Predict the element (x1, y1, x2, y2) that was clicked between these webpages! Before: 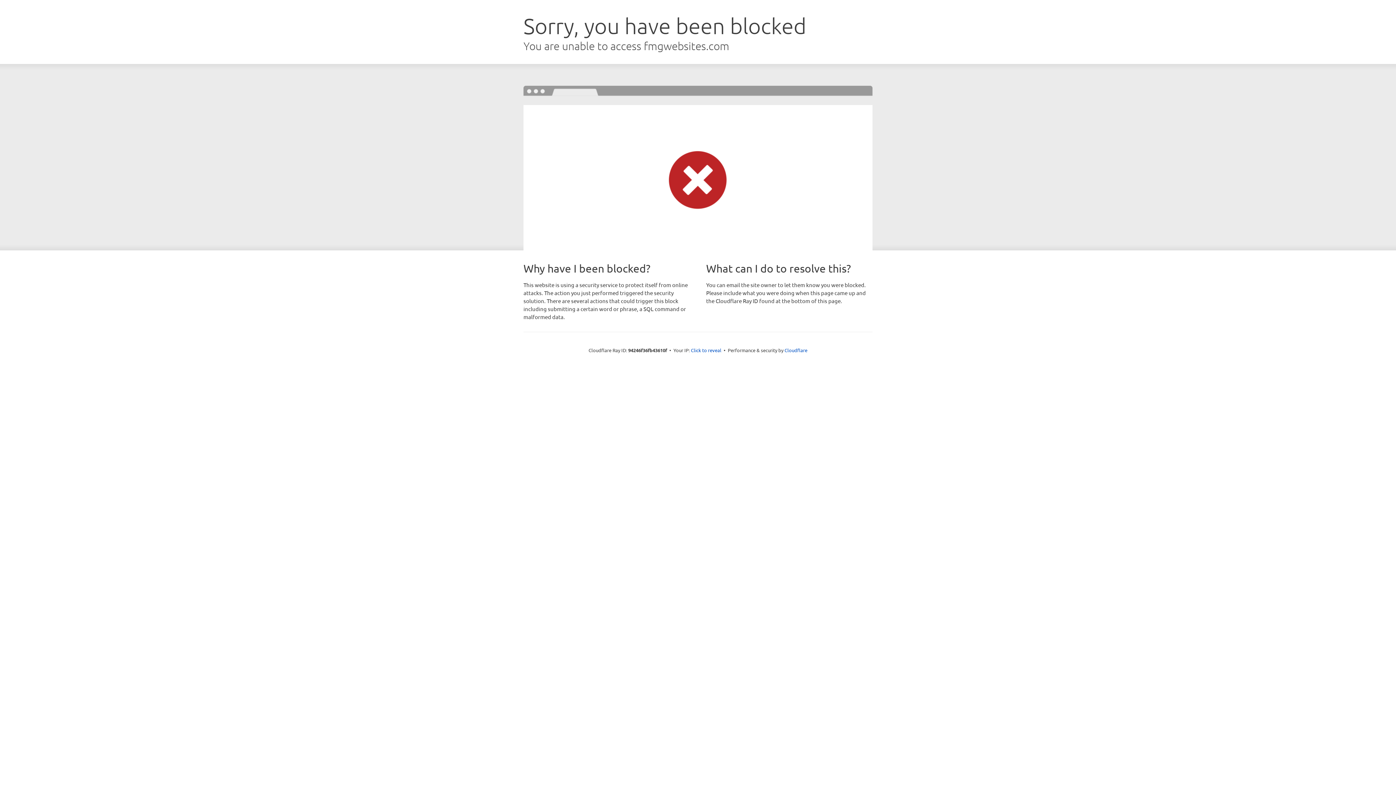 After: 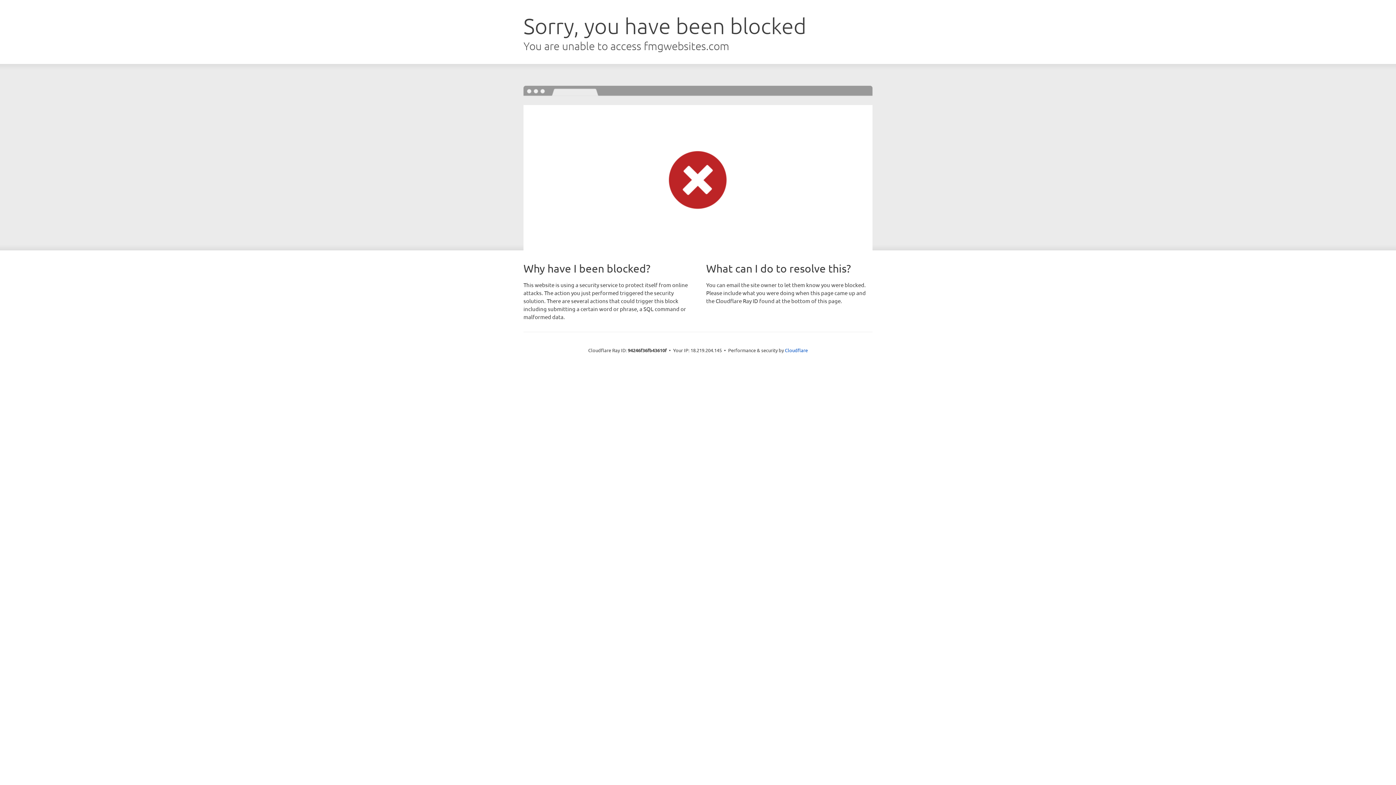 Action: label: Click to reveal bbox: (691, 346, 721, 353)